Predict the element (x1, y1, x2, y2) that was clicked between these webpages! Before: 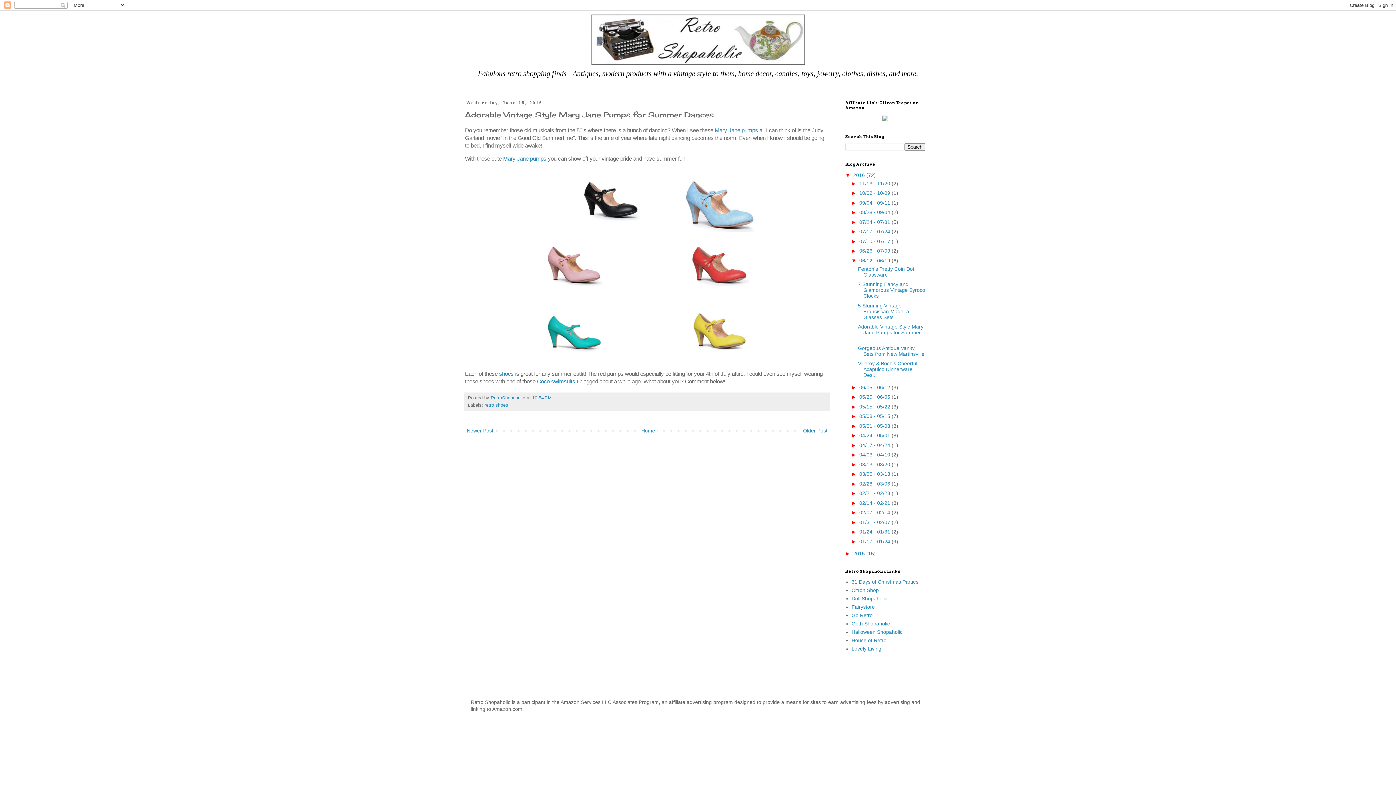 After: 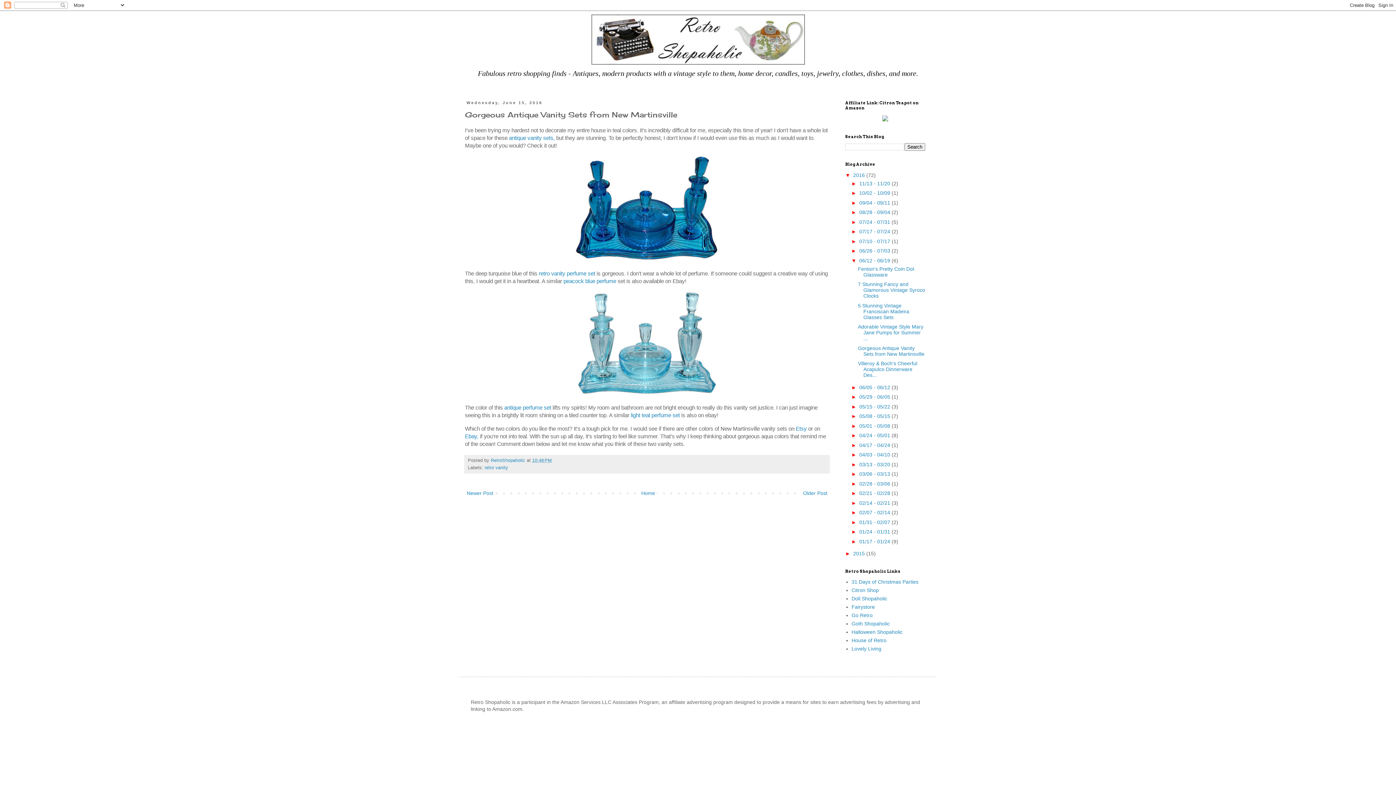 Action: bbox: (801, 426, 829, 435) label: Older Post